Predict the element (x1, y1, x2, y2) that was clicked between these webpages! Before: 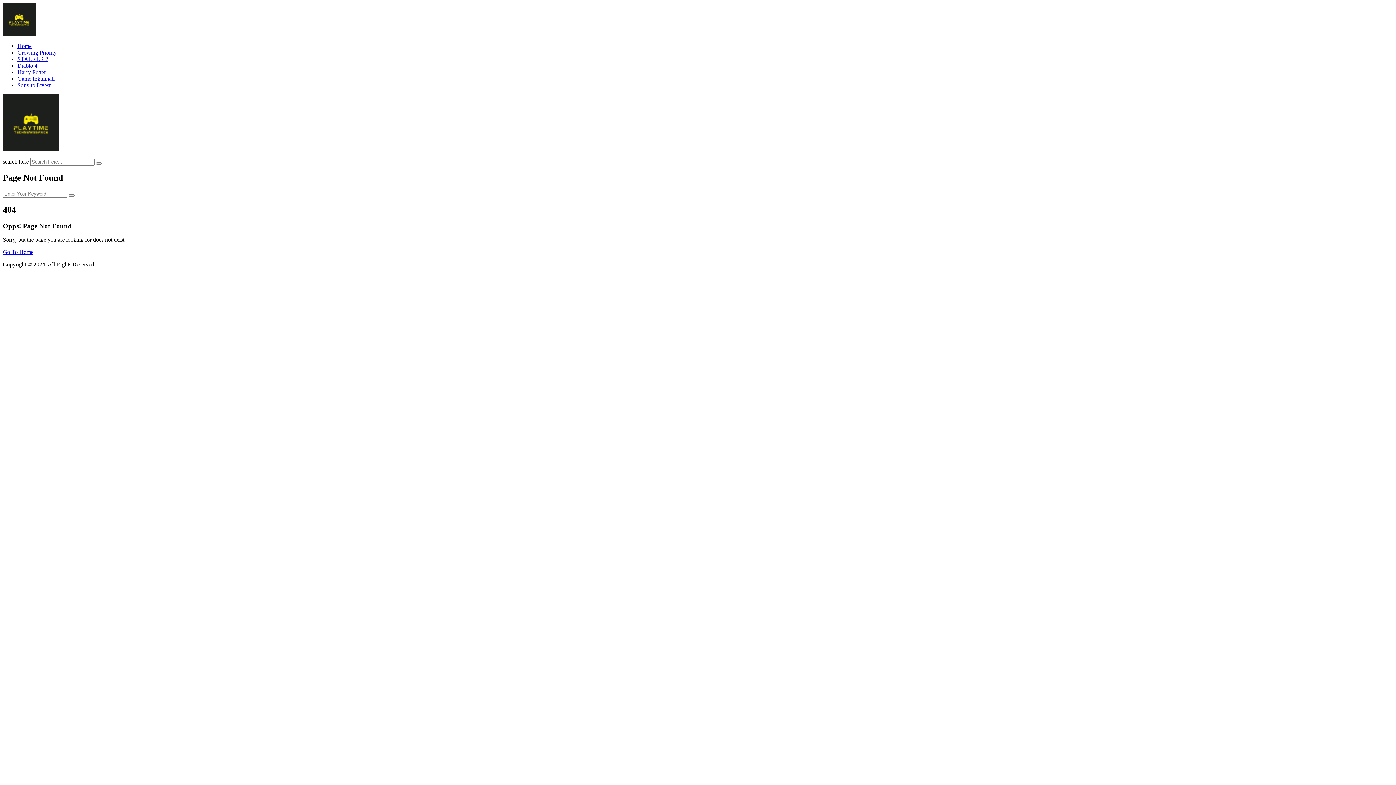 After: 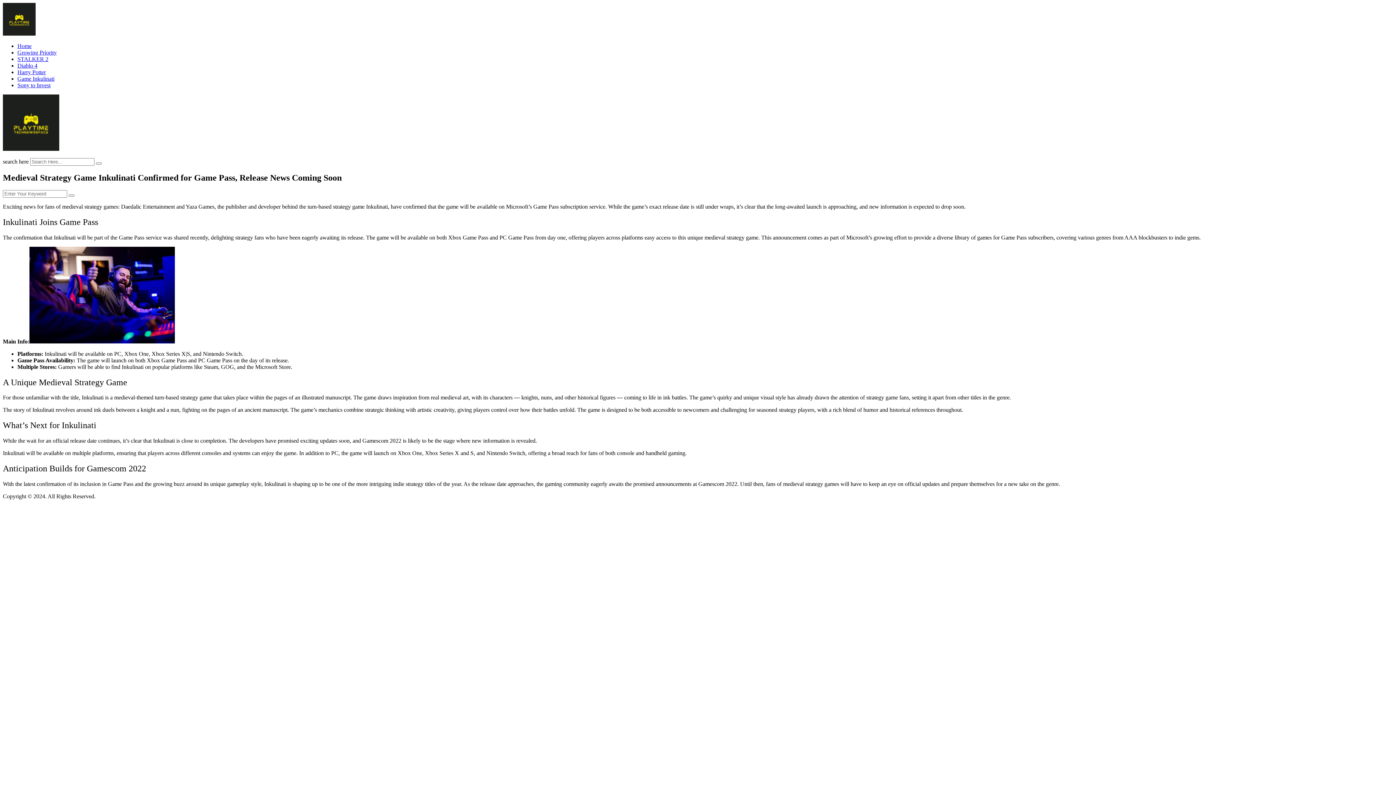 Action: bbox: (17, 75, 54, 81) label: Game Inkulinati